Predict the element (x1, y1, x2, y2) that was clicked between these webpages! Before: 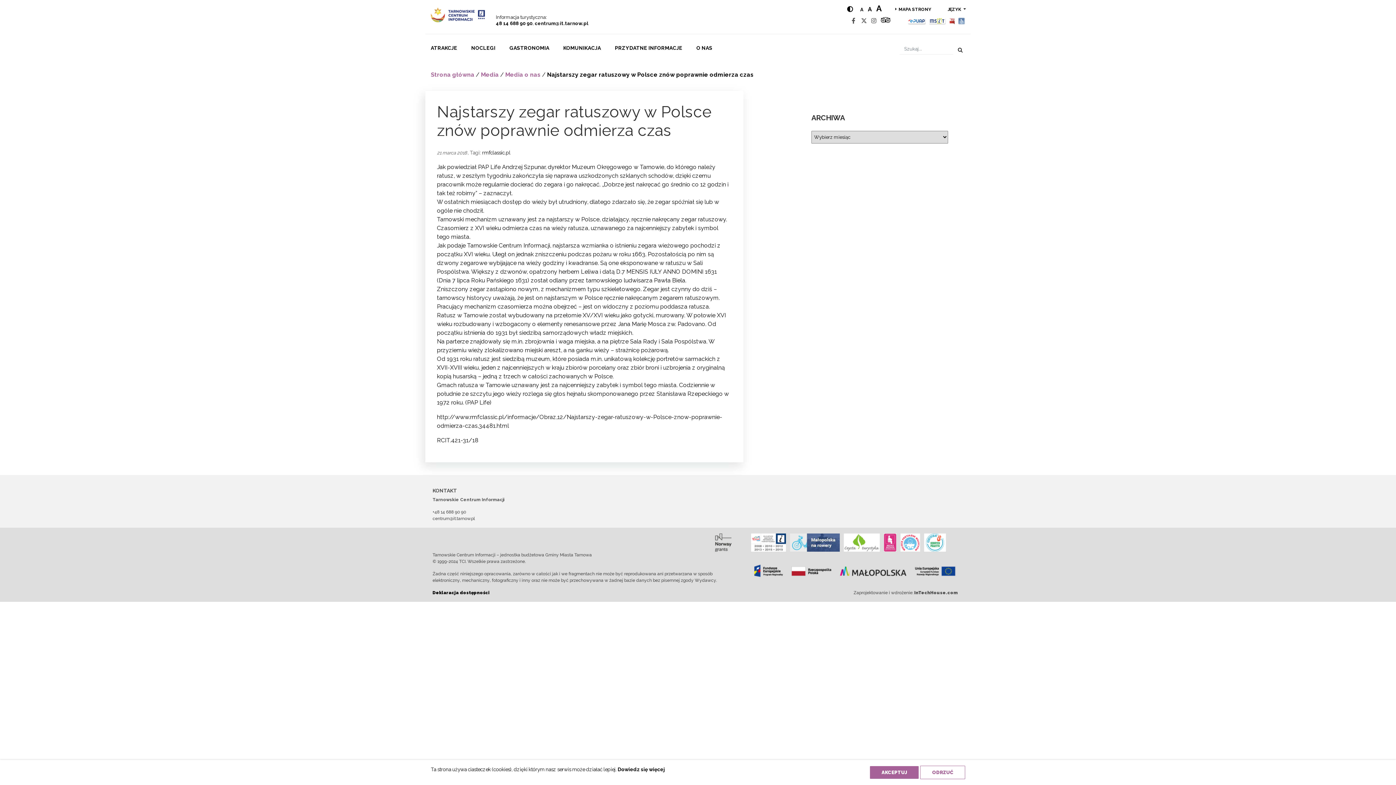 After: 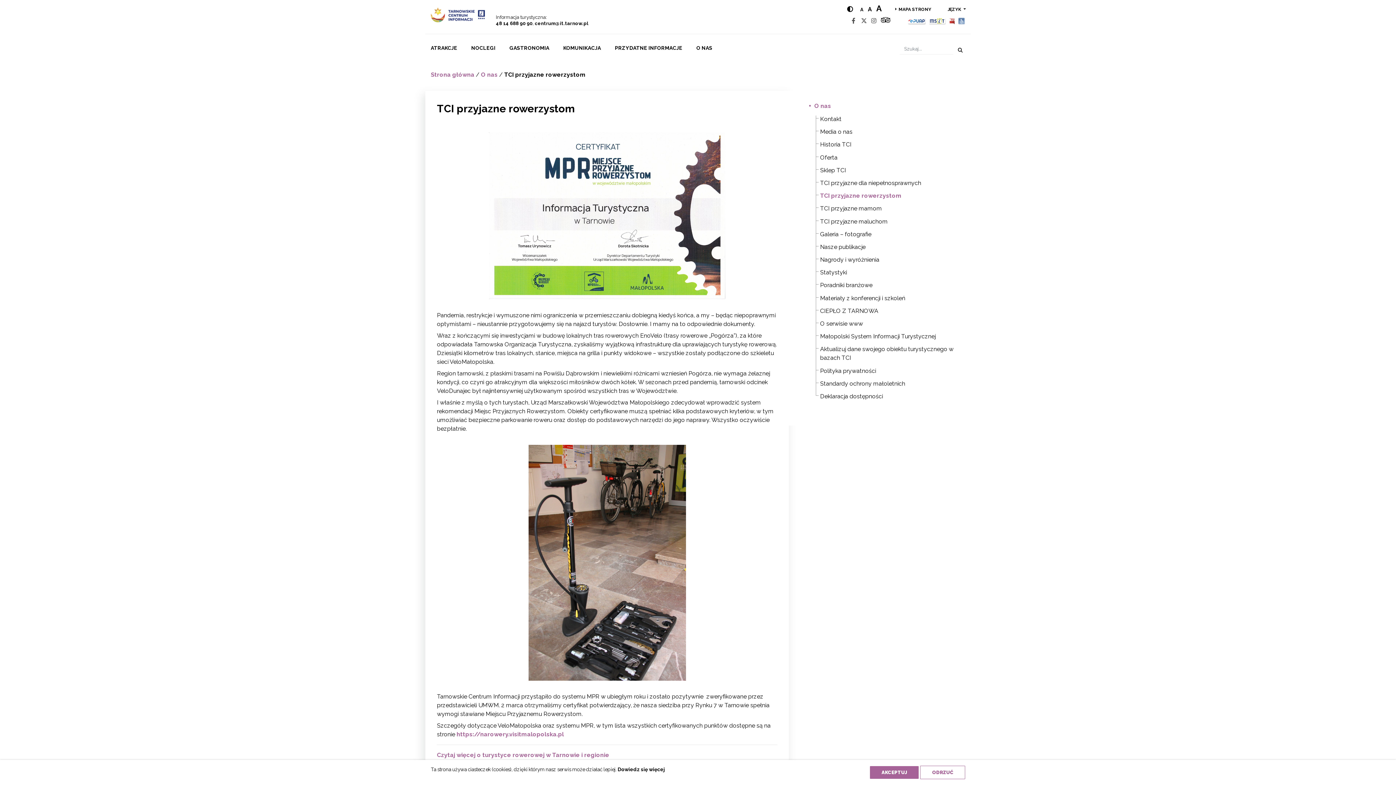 Action: bbox: (790, 533, 840, 552)